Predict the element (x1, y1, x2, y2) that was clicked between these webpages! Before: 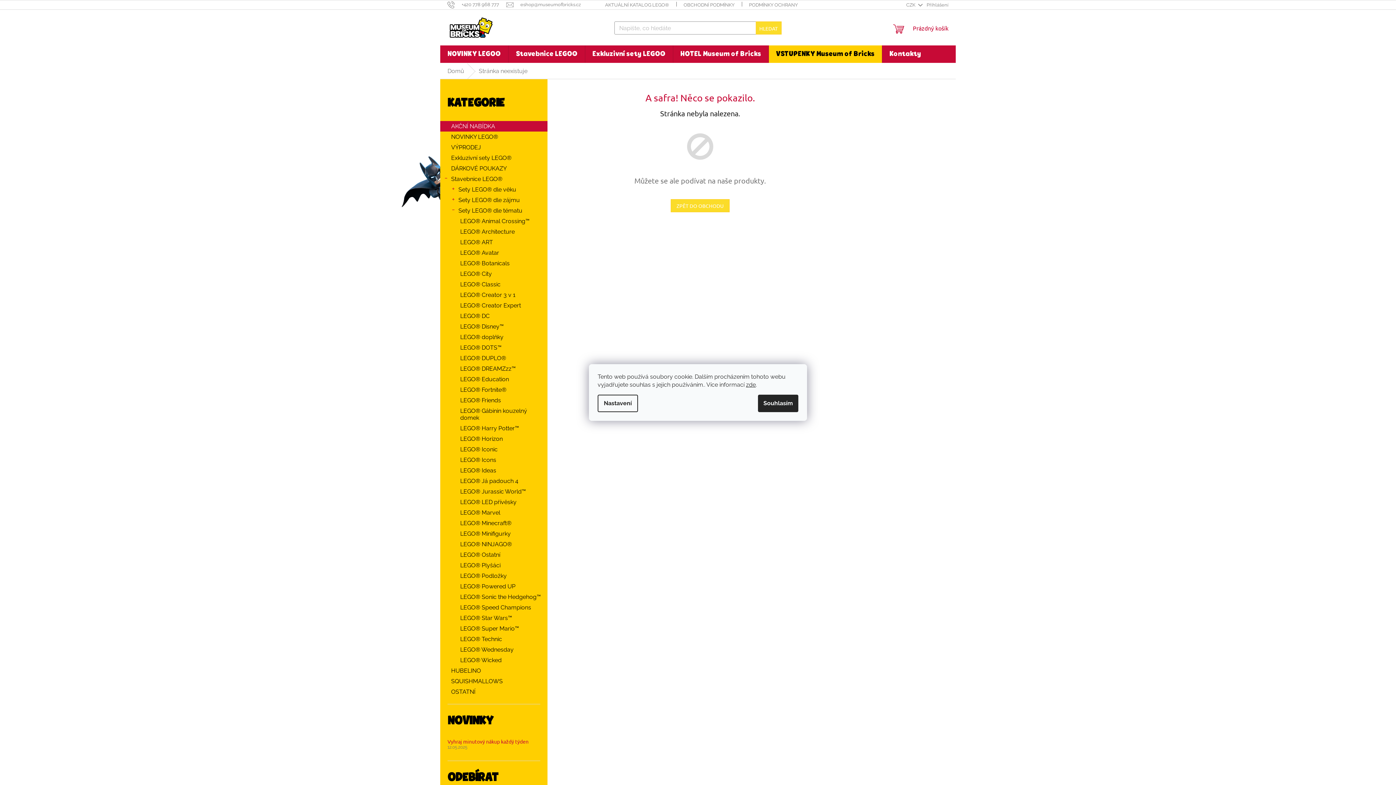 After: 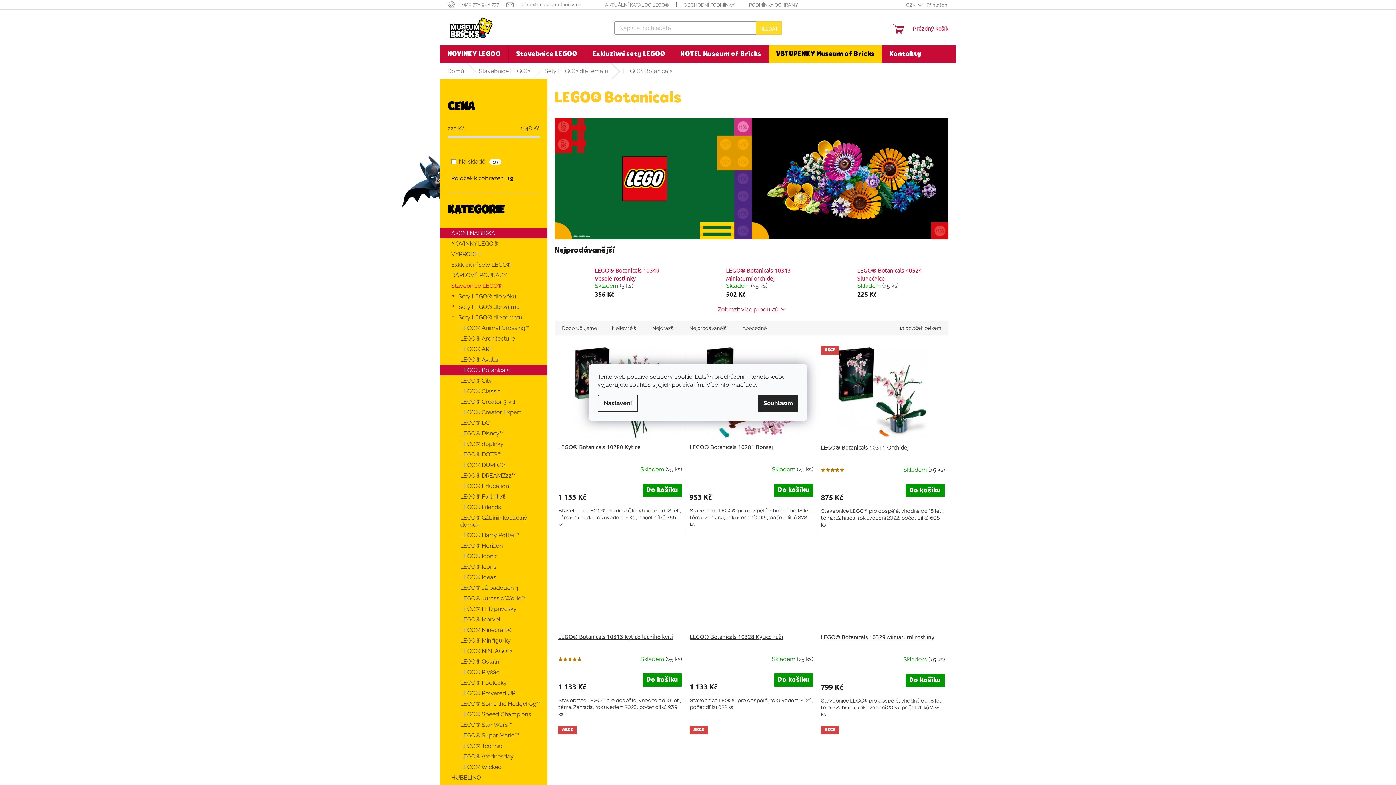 Action: bbox: (440, 258, 547, 268) label: LEGO® Botanicals